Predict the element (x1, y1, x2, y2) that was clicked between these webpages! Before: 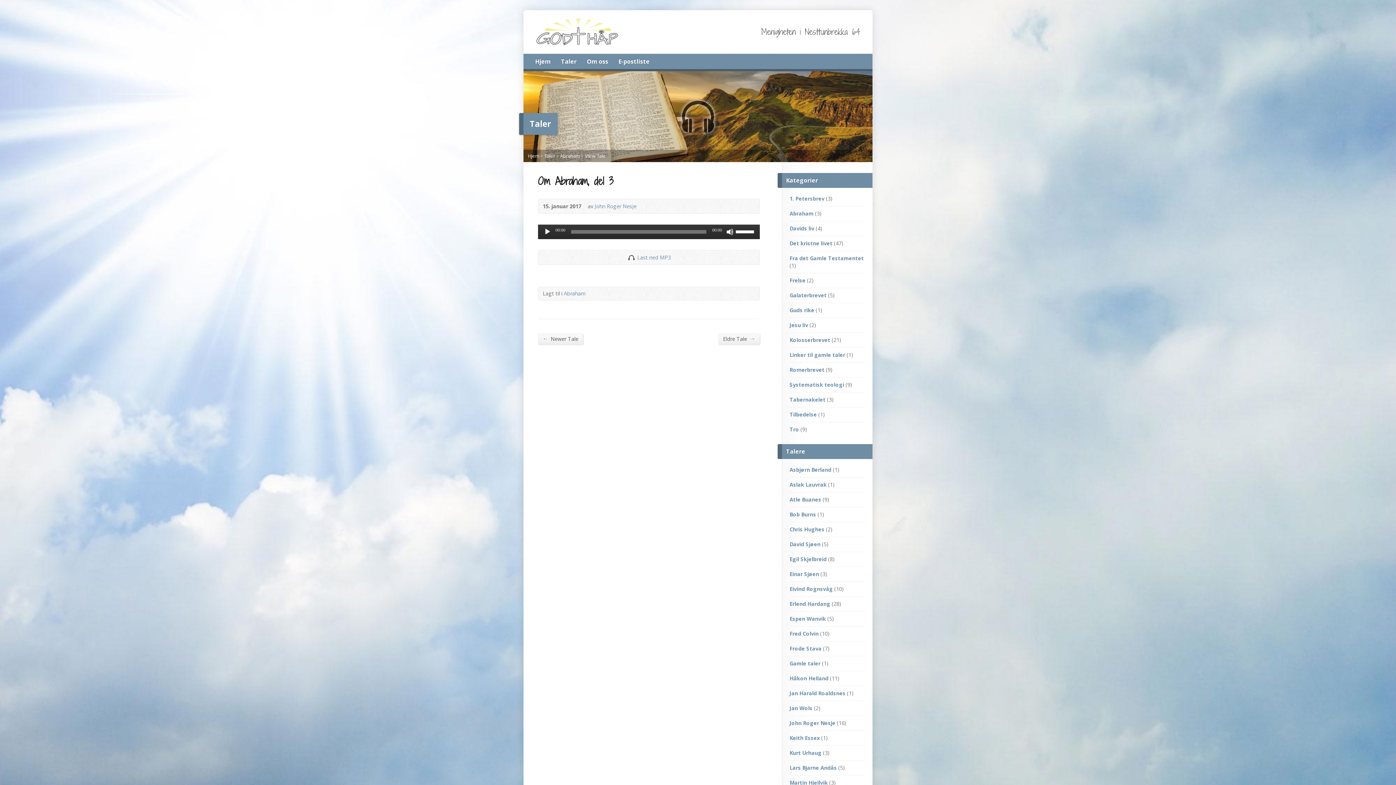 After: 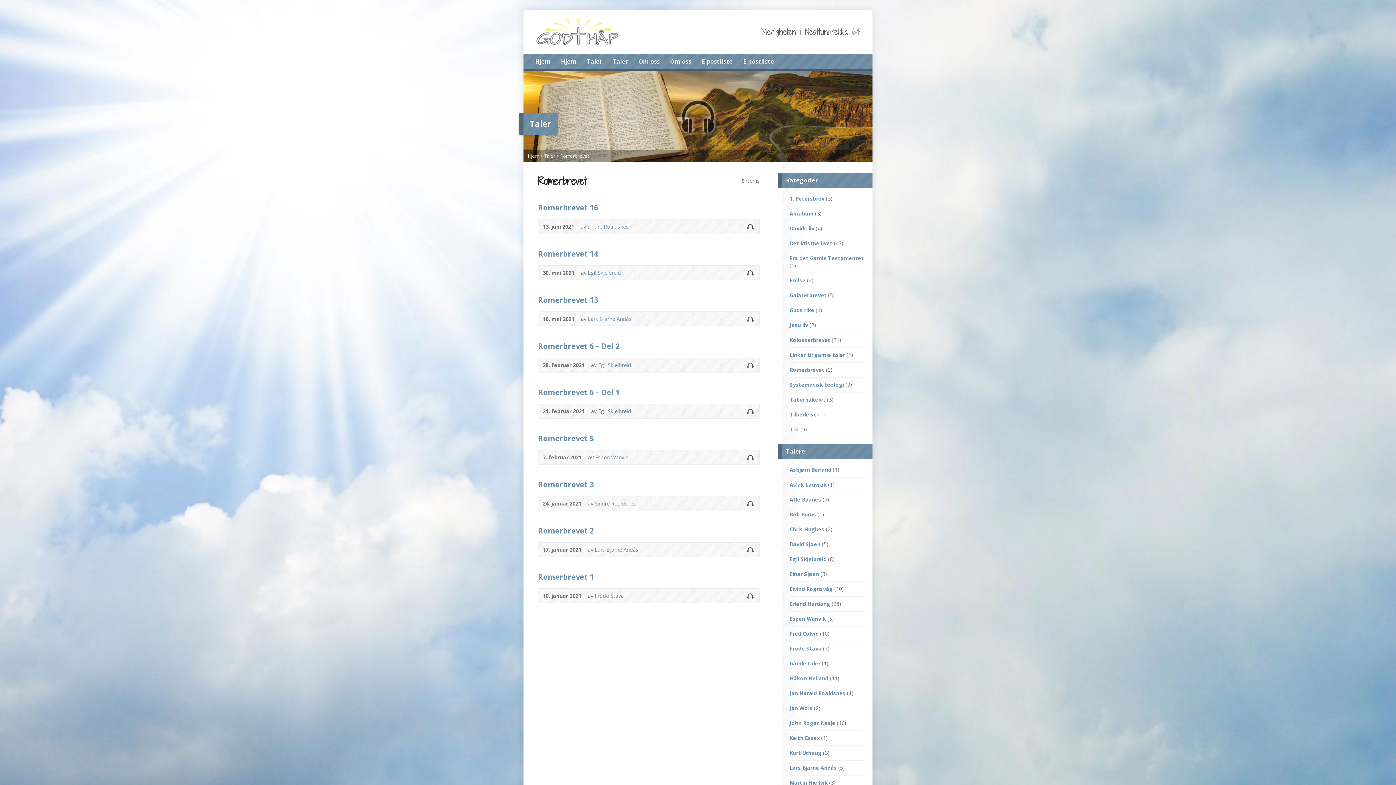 Action: bbox: (789, 366, 824, 373) label: Romerbrevet